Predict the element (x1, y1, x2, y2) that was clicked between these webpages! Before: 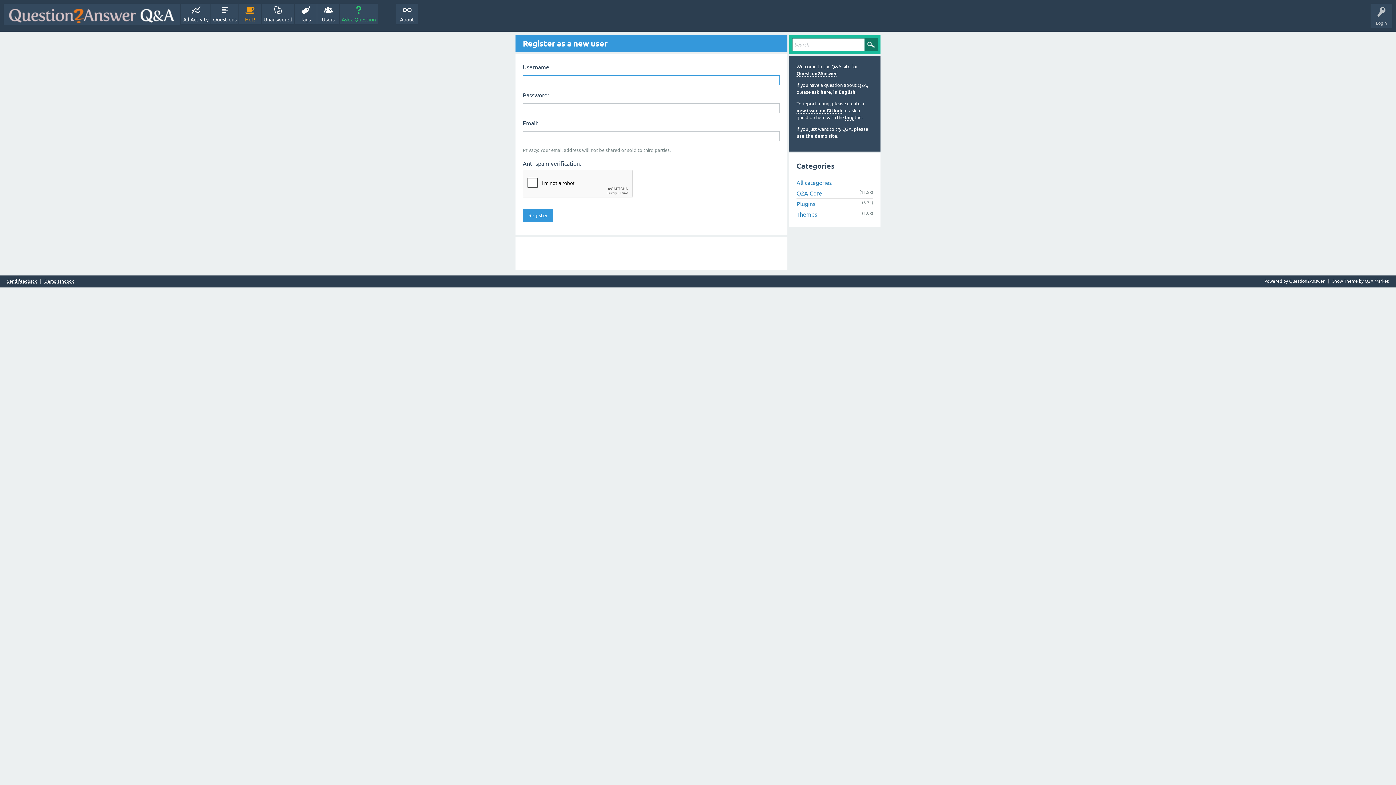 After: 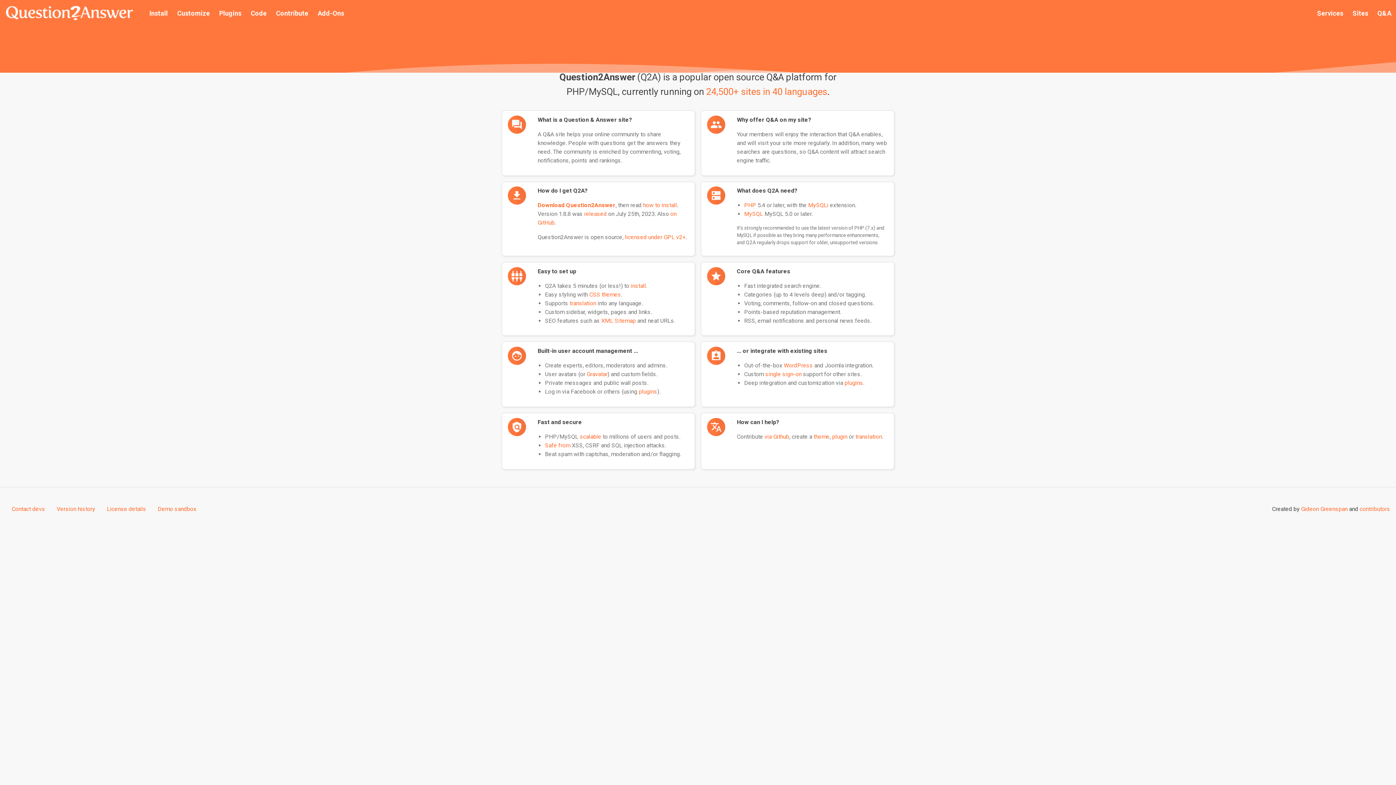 Action: bbox: (396, 3, 418, 24) label: About